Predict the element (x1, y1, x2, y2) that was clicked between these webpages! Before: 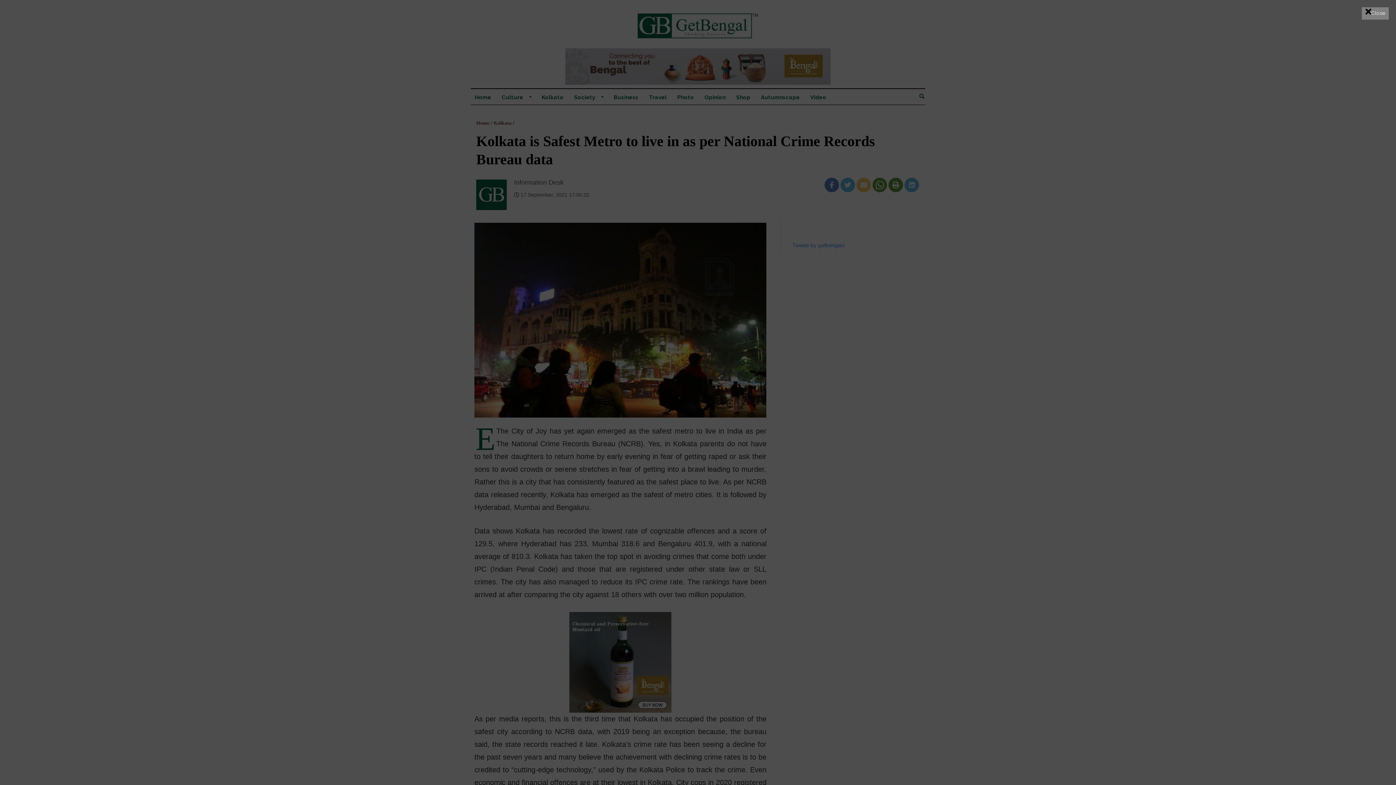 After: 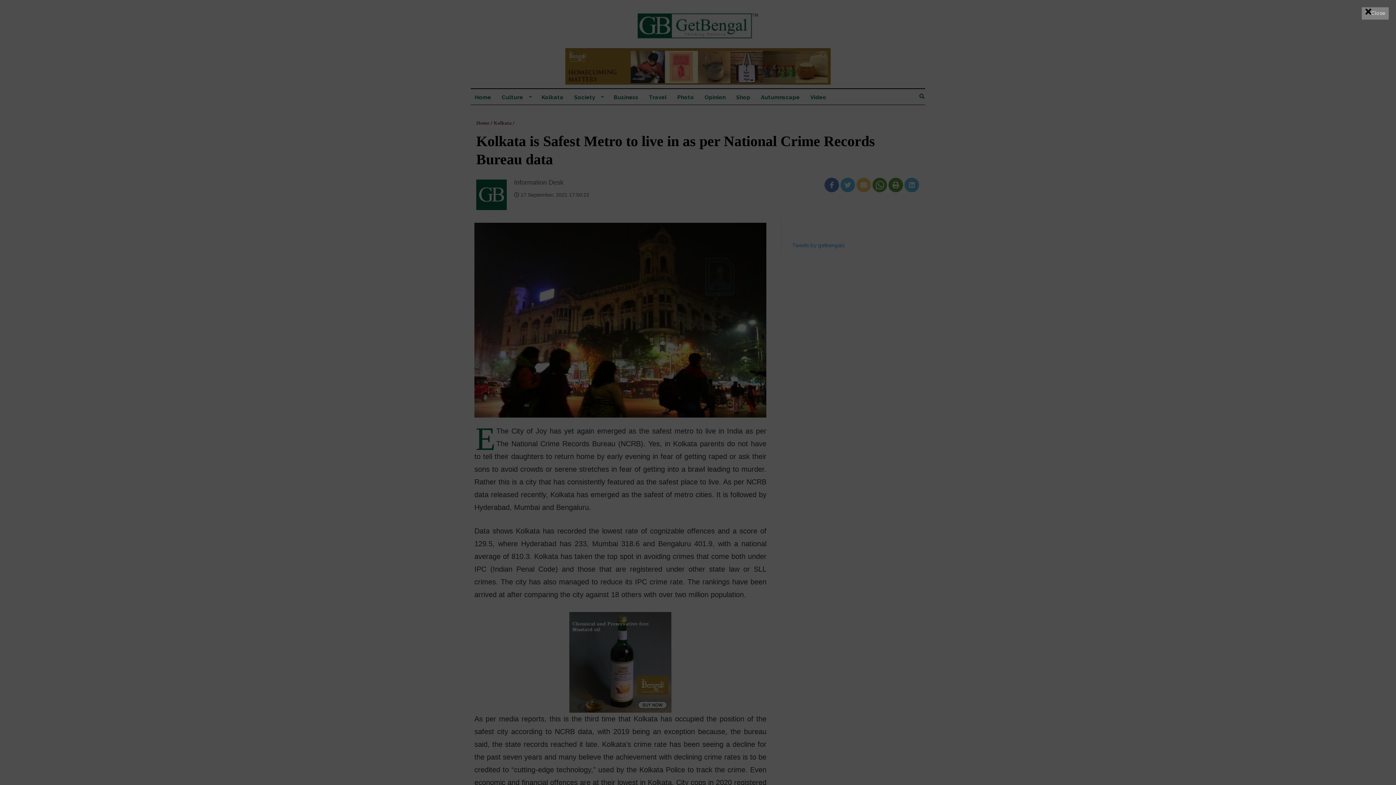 Action: bbox: (7, 7, 1389, 778)